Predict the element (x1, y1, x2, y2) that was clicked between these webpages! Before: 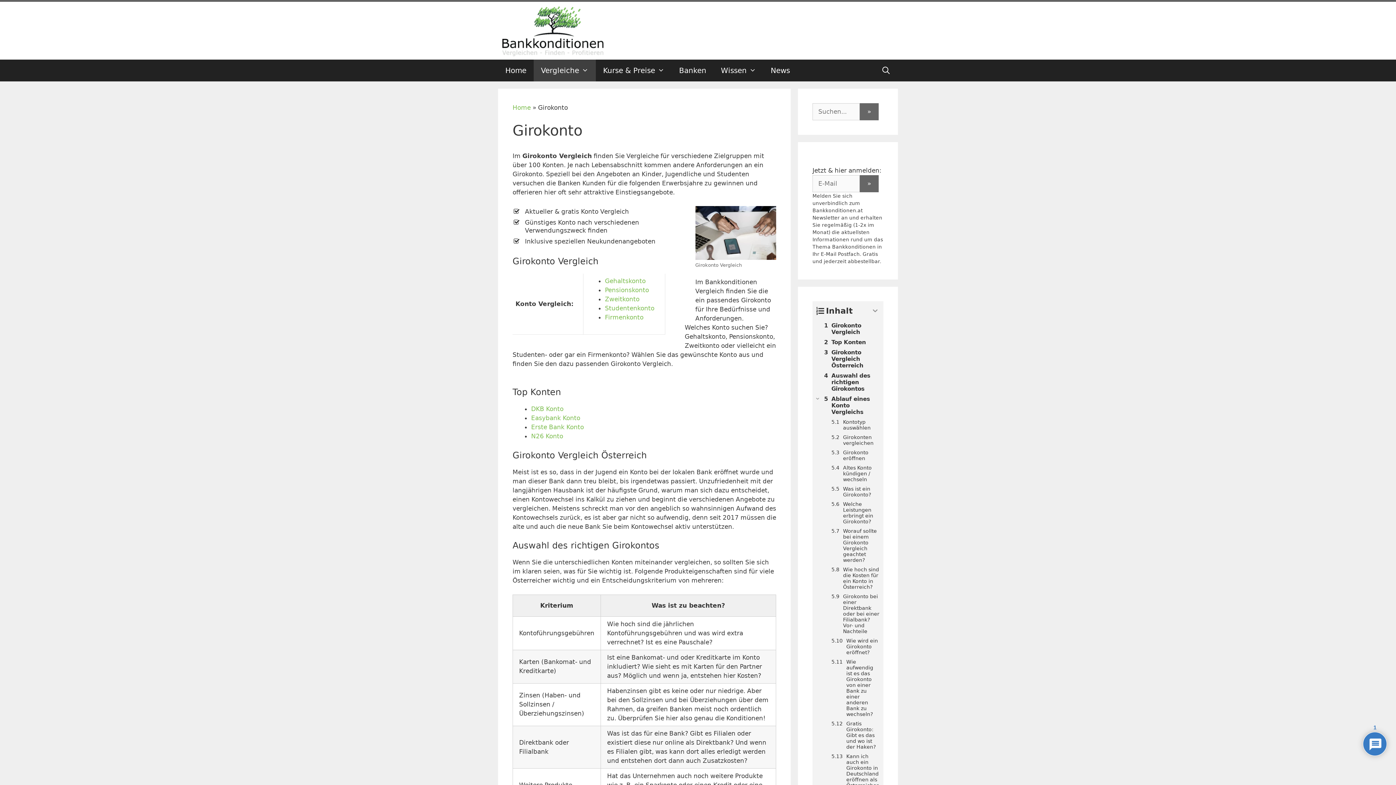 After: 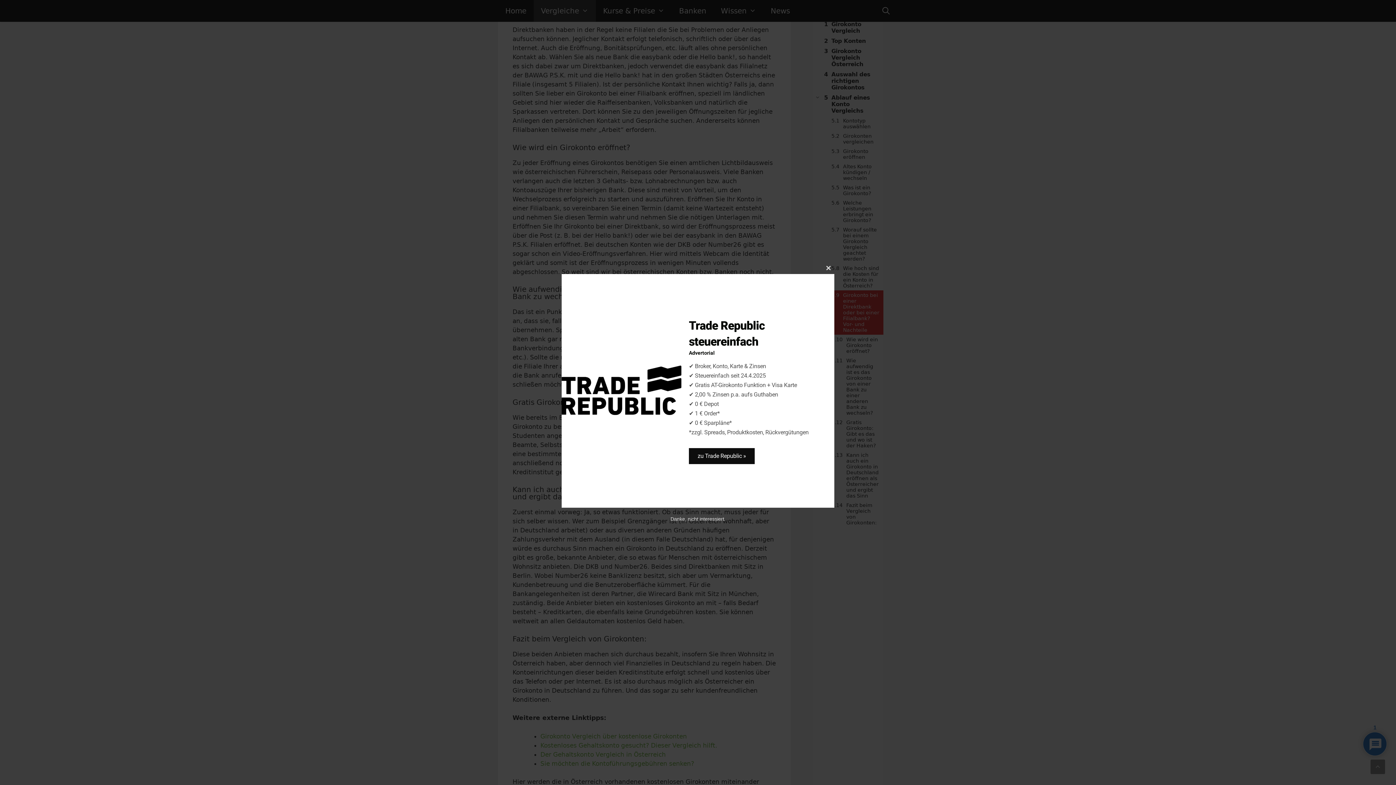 Action: label: Girokonto bei einer Direktbank oder bei einer Filialbank? Vor- und Nachteile bbox: (812, 591, 883, 636)